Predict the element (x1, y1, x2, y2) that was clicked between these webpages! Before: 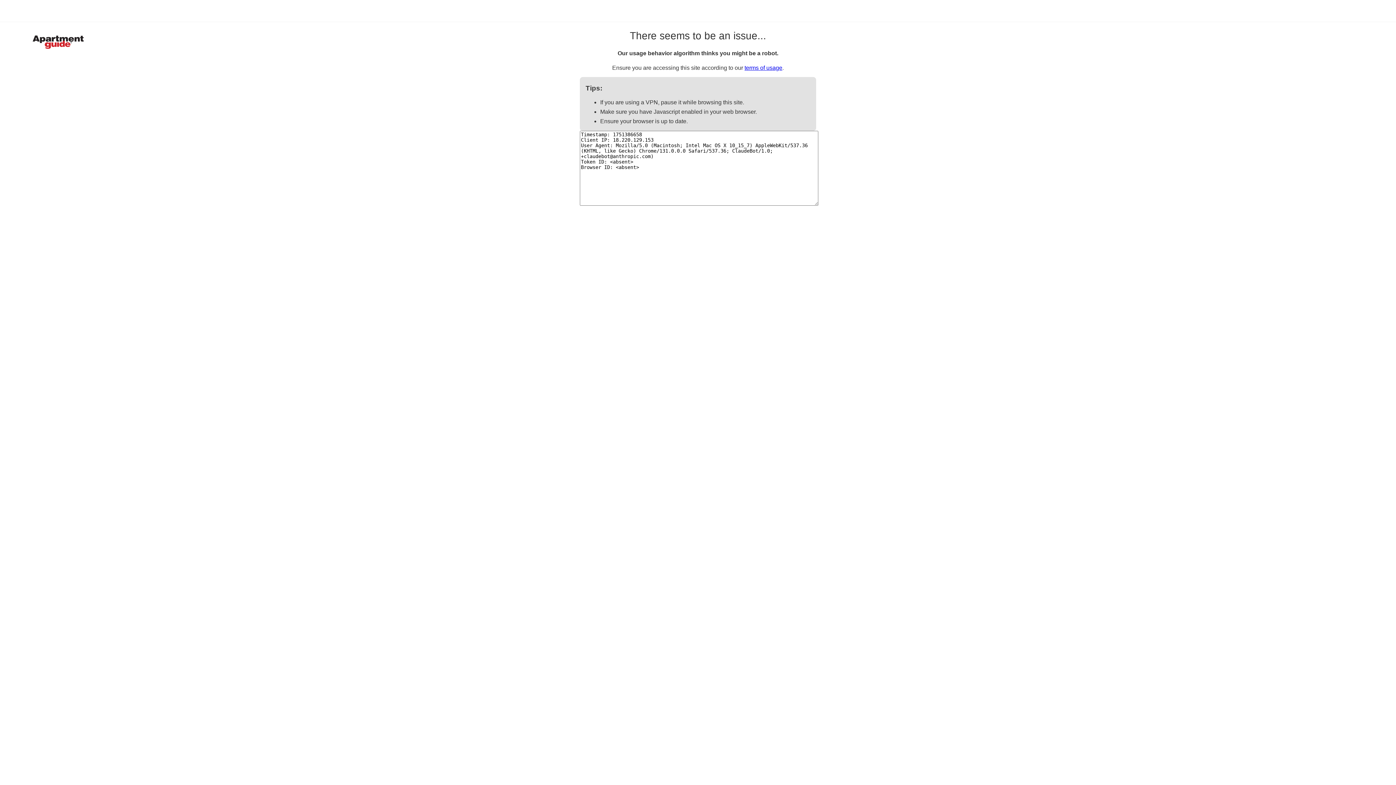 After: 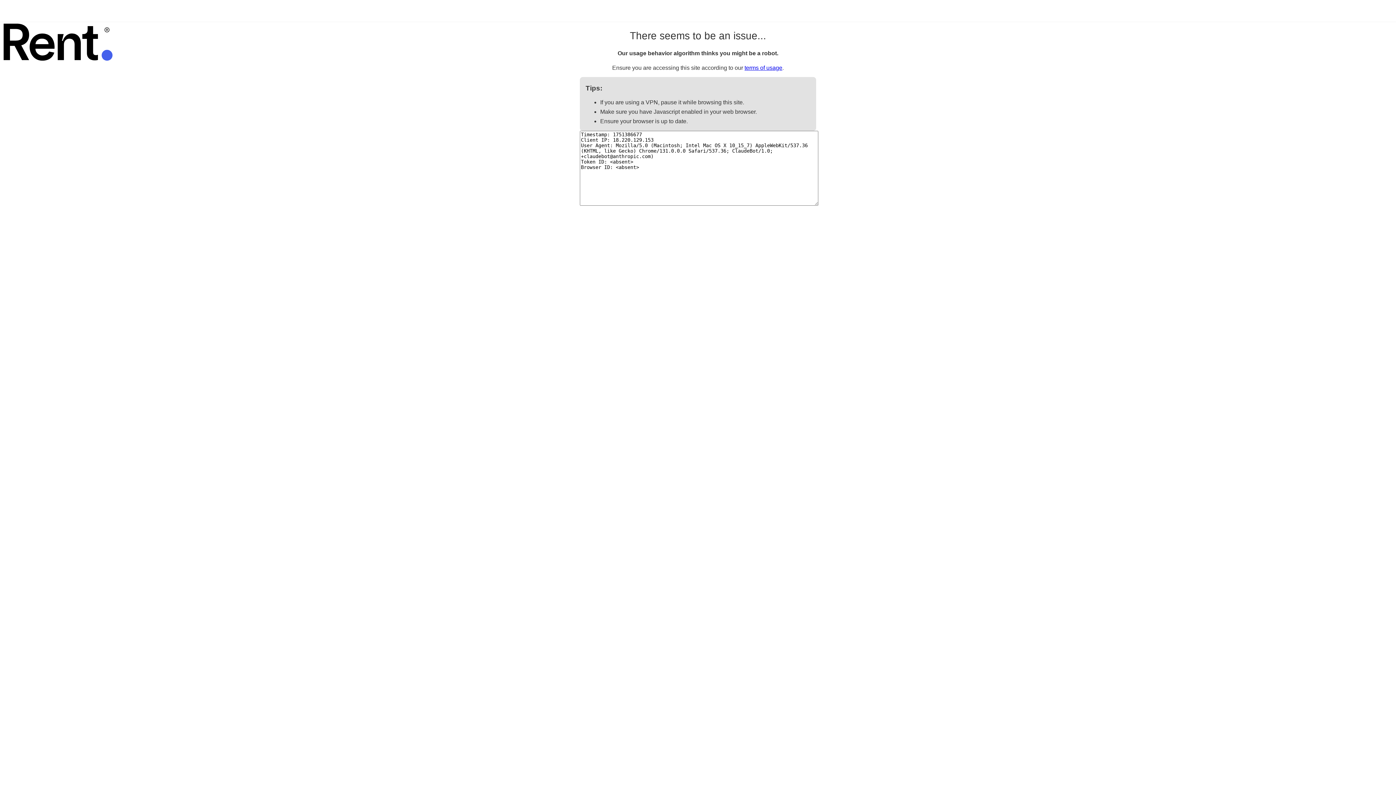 Action: label: terms of usage bbox: (744, 64, 782, 70)